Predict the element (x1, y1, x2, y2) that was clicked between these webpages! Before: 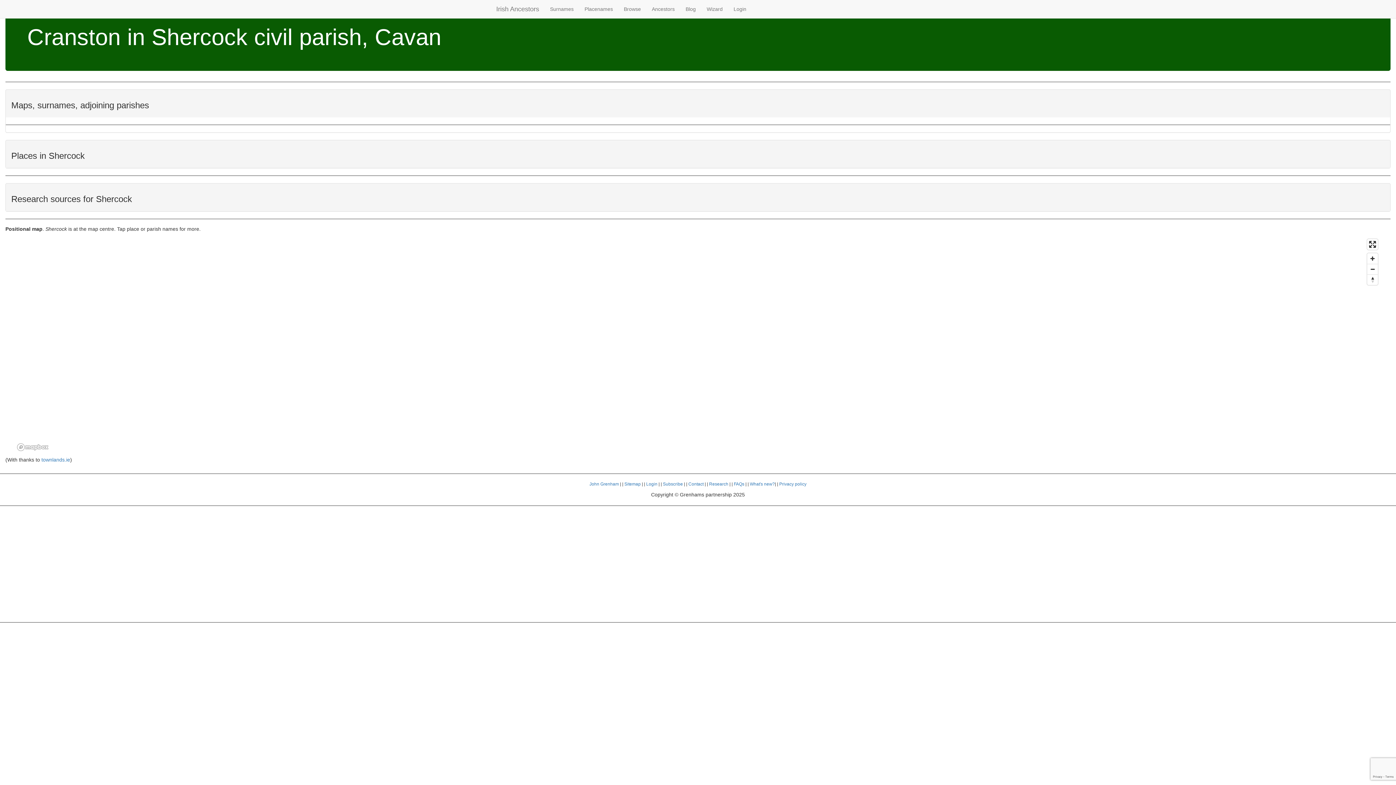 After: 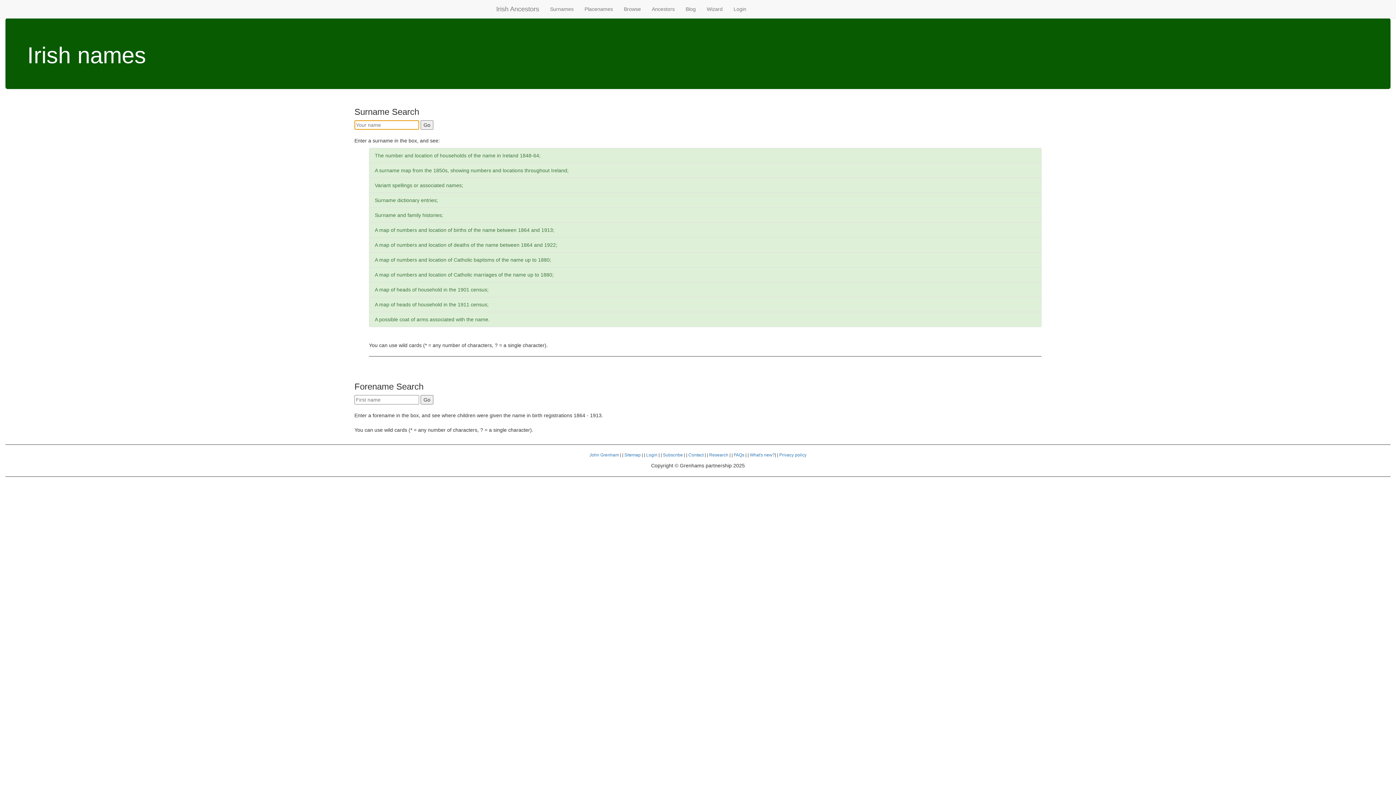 Action: label: Surnames bbox: (544, 0, 579, 18)